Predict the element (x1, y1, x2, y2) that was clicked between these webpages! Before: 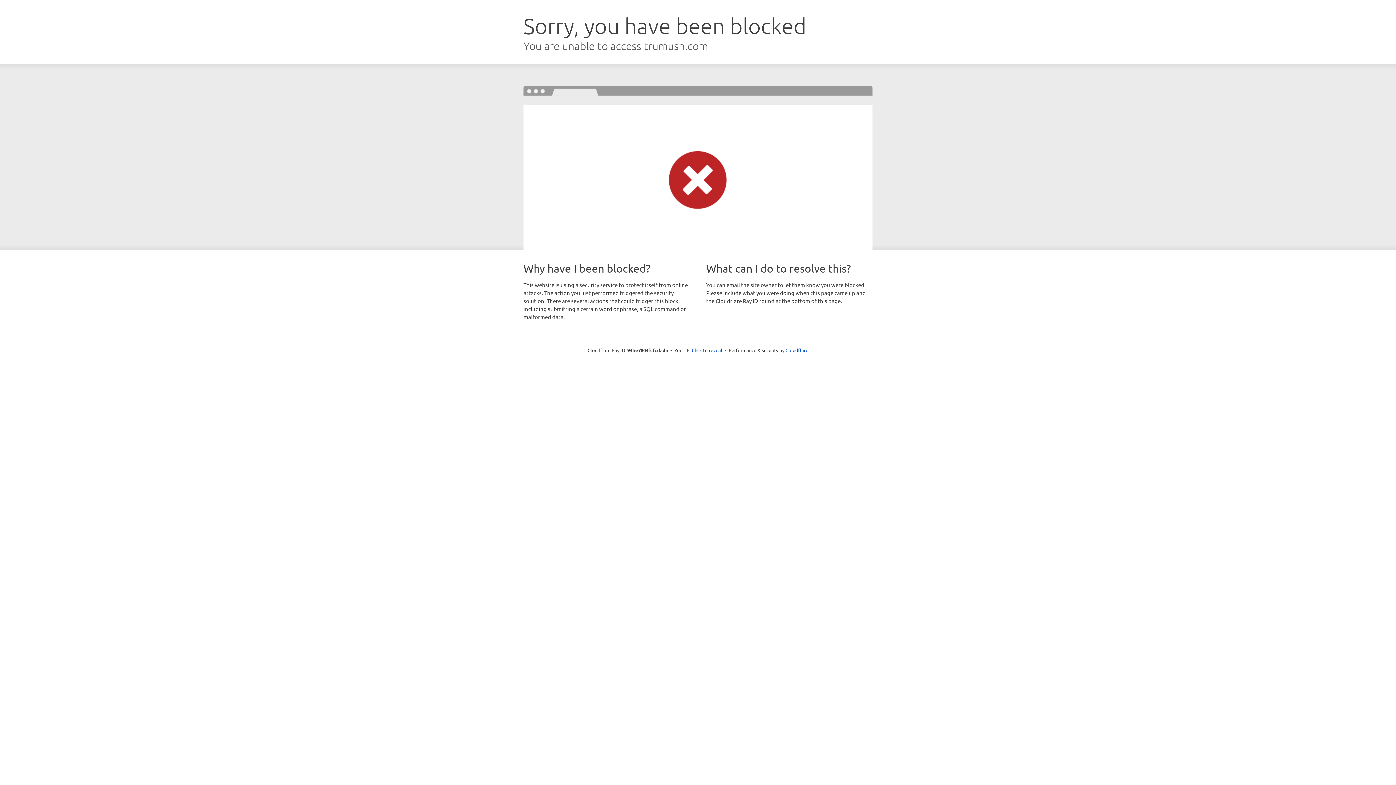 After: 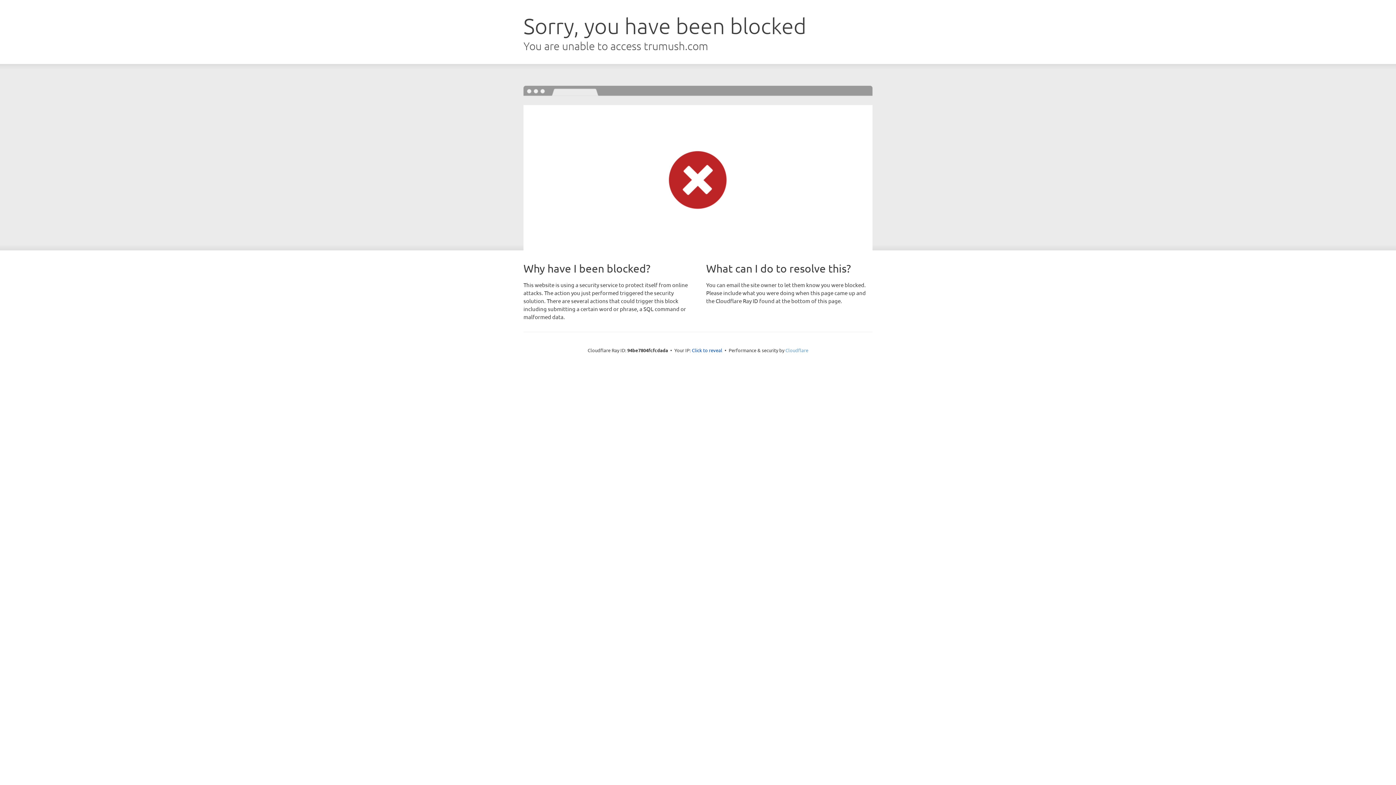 Action: bbox: (785, 347, 808, 353) label: Cloudflare